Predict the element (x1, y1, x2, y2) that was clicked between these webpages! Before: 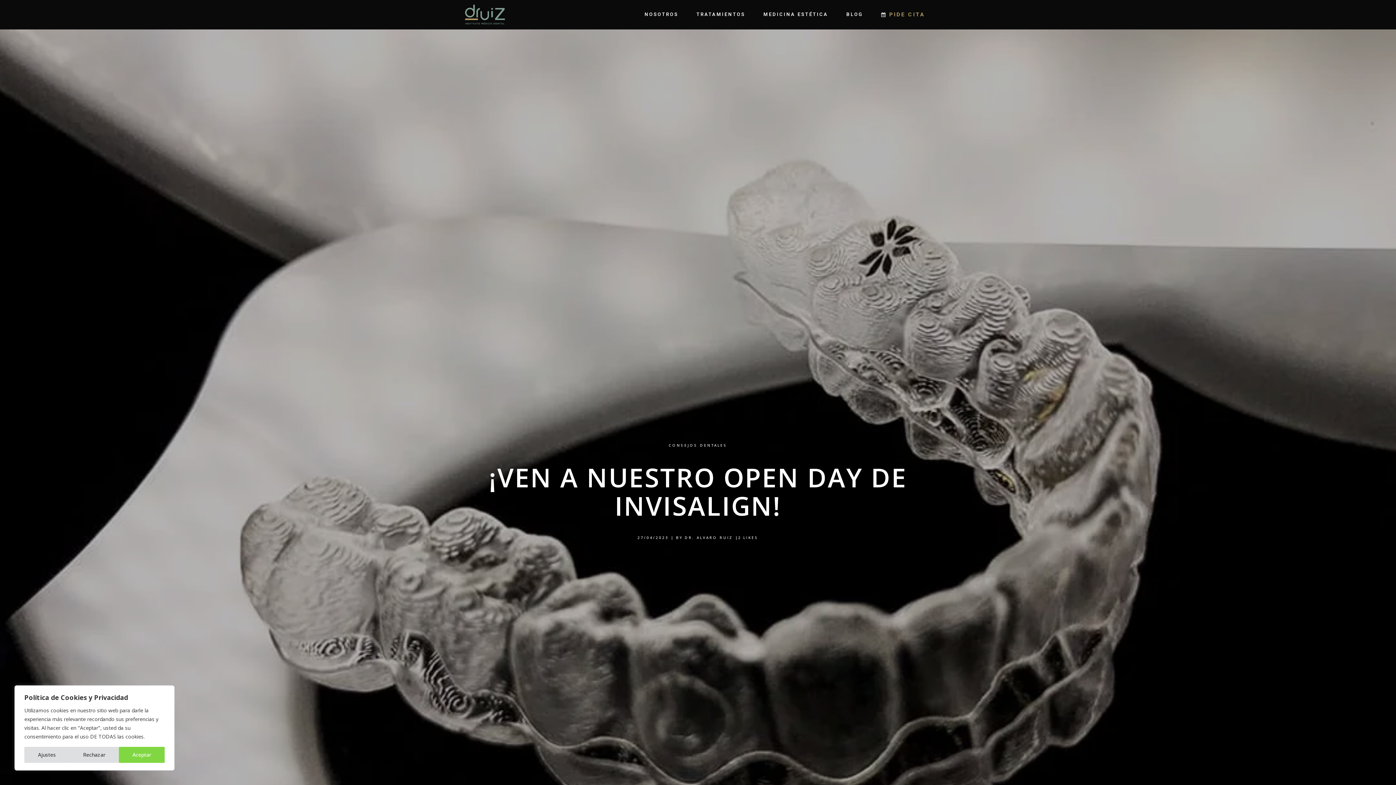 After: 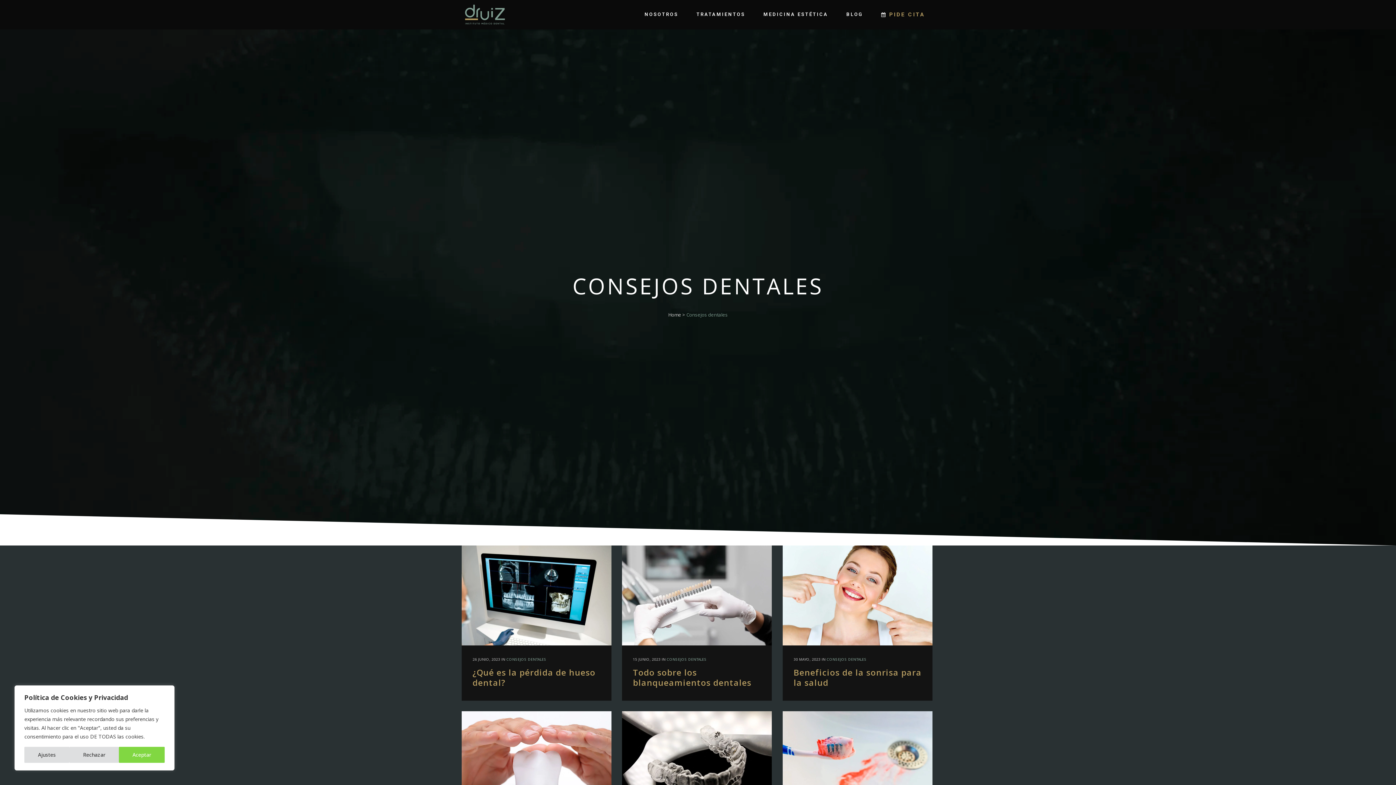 Action: label: CONSEJOS DENTALES bbox: (668, 442, 727, 448)